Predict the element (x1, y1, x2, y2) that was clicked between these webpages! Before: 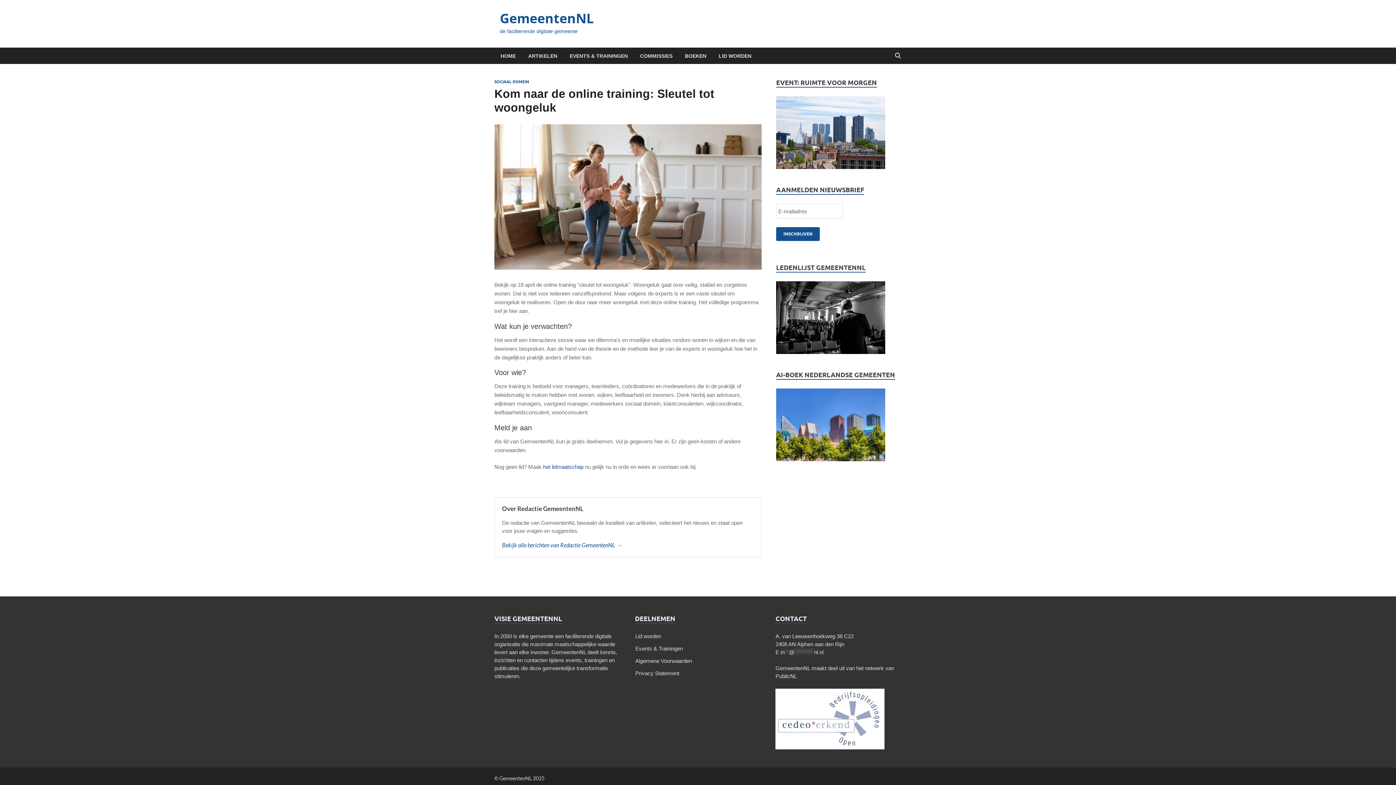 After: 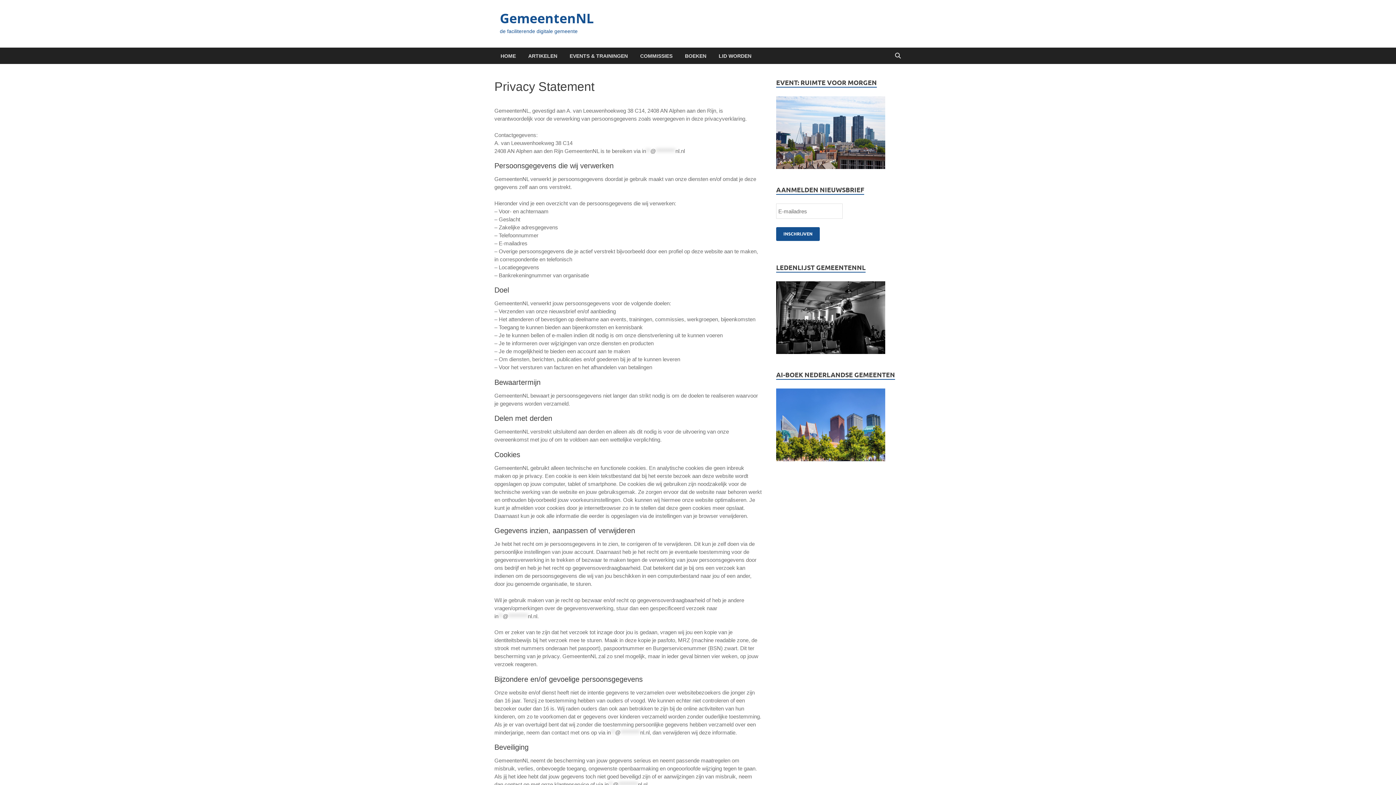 Action: label: Privacy Statement bbox: (635, 670, 679, 676)